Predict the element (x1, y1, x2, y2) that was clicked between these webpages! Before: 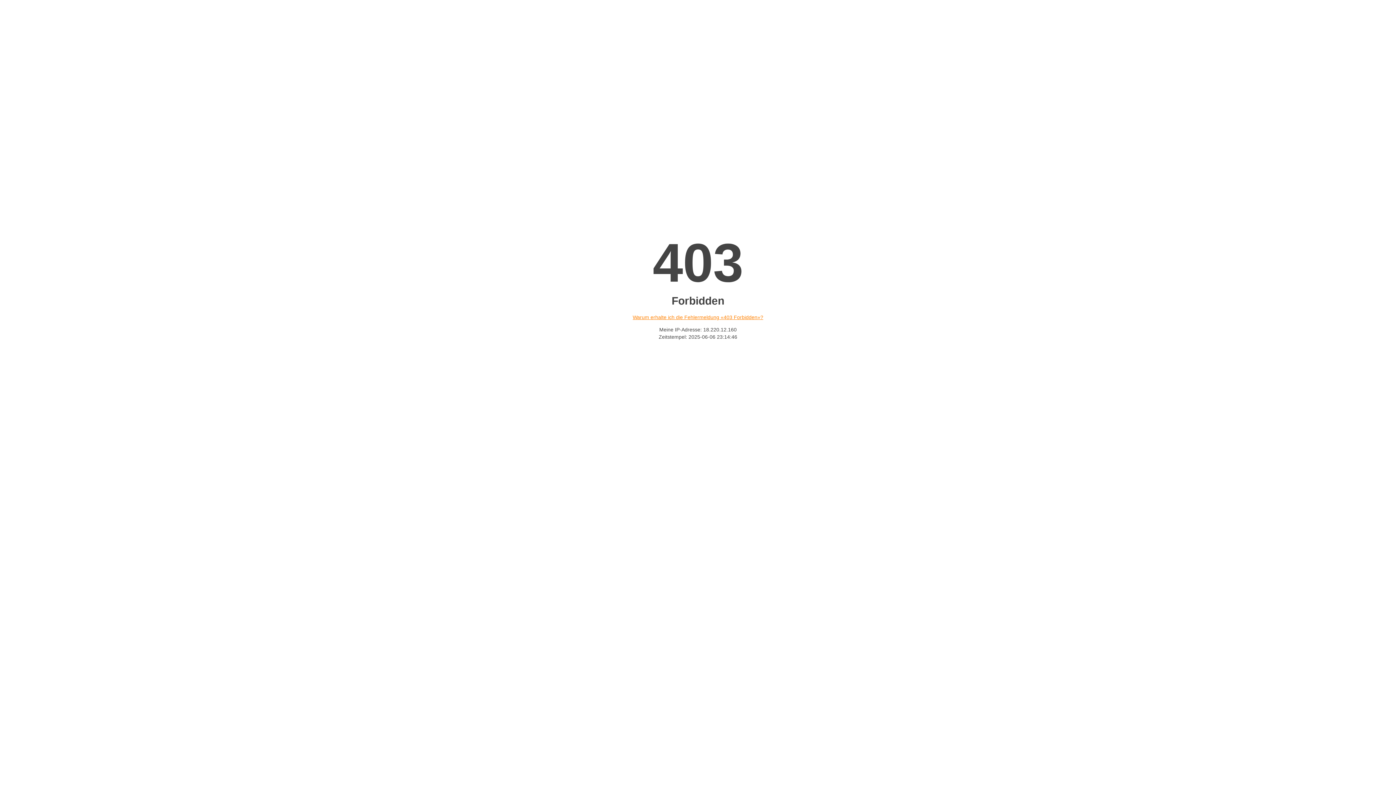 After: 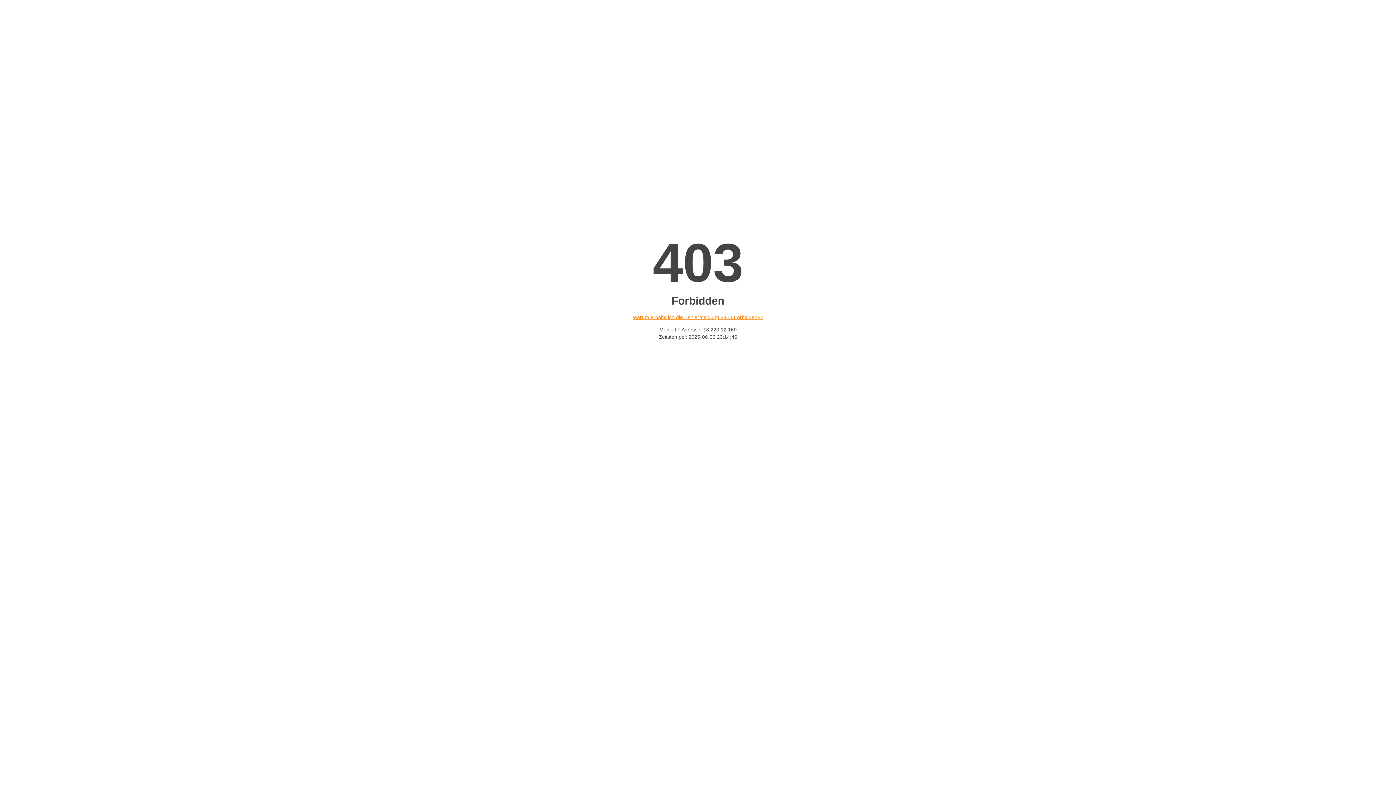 Action: label: Warum erhalte ich die Fehlermeldung «403 Forbidden»? bbox: (632, 314, 763, 320)